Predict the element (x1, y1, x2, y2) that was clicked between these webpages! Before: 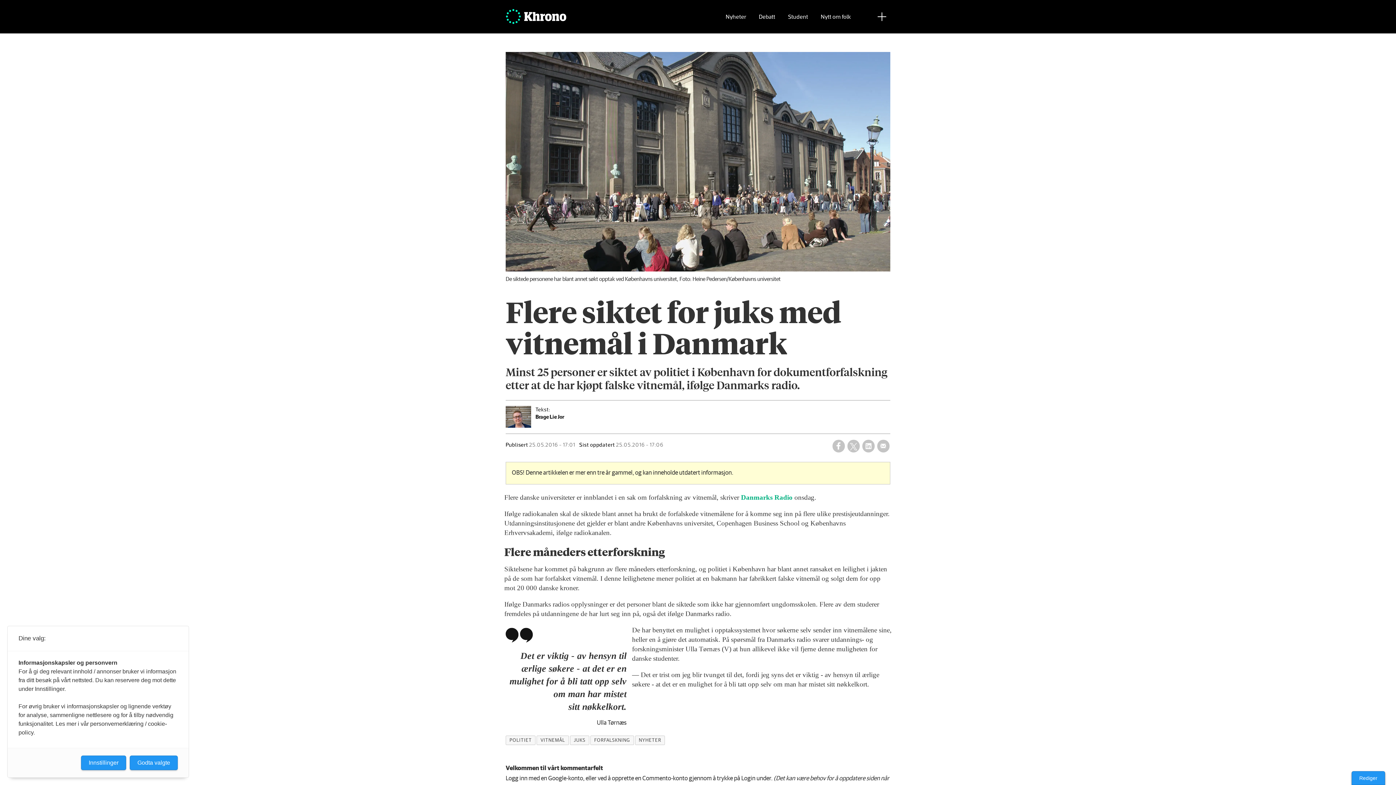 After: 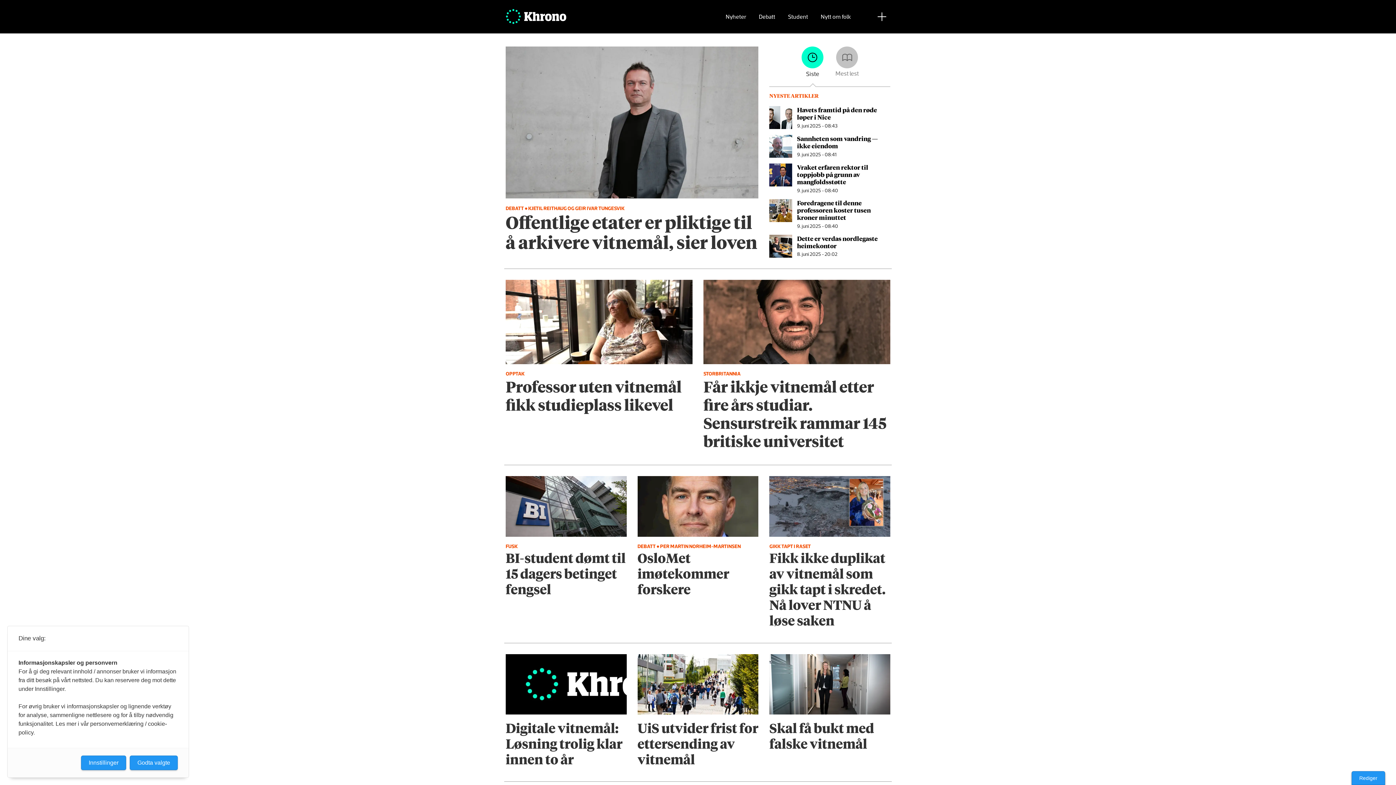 Action: bbox: (536, 736, 569, 745) label: VITNEMÅL